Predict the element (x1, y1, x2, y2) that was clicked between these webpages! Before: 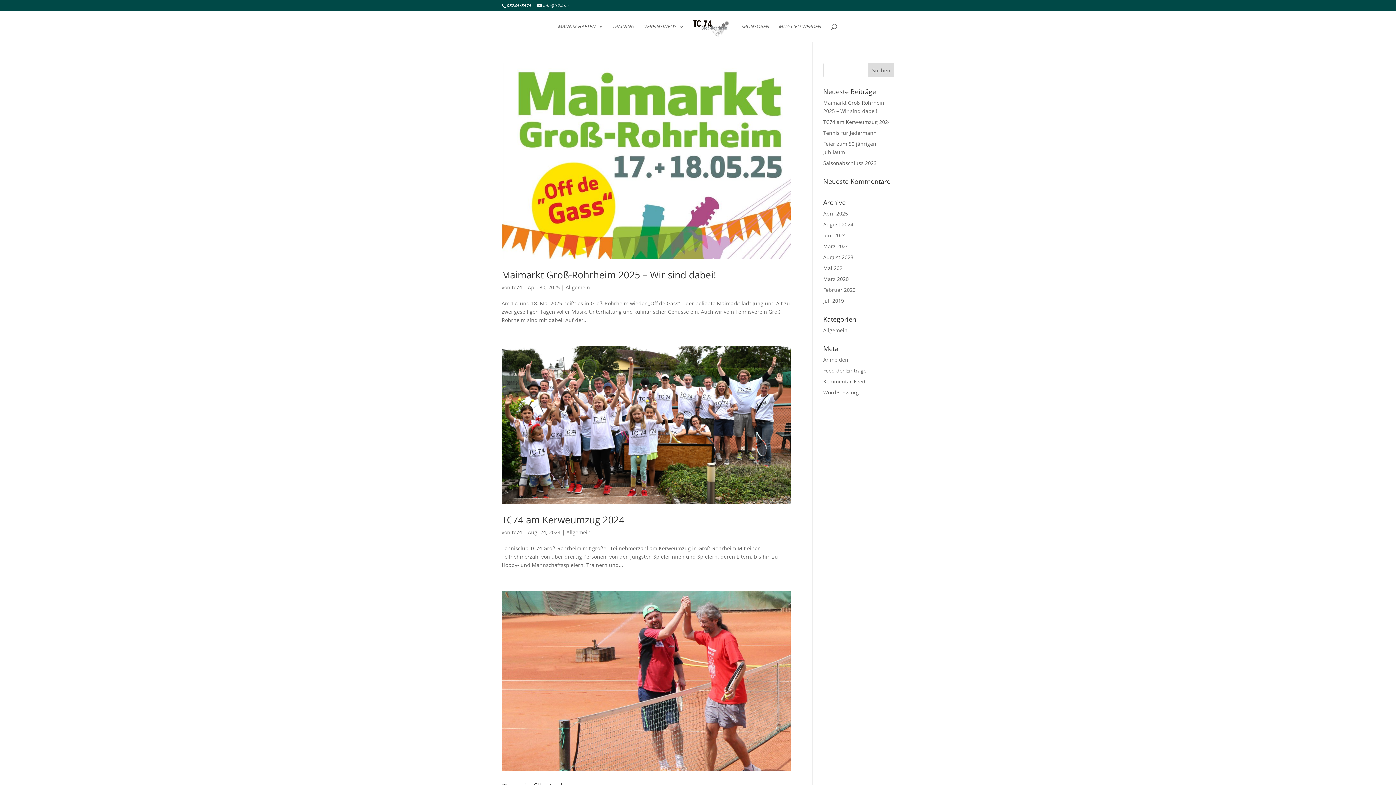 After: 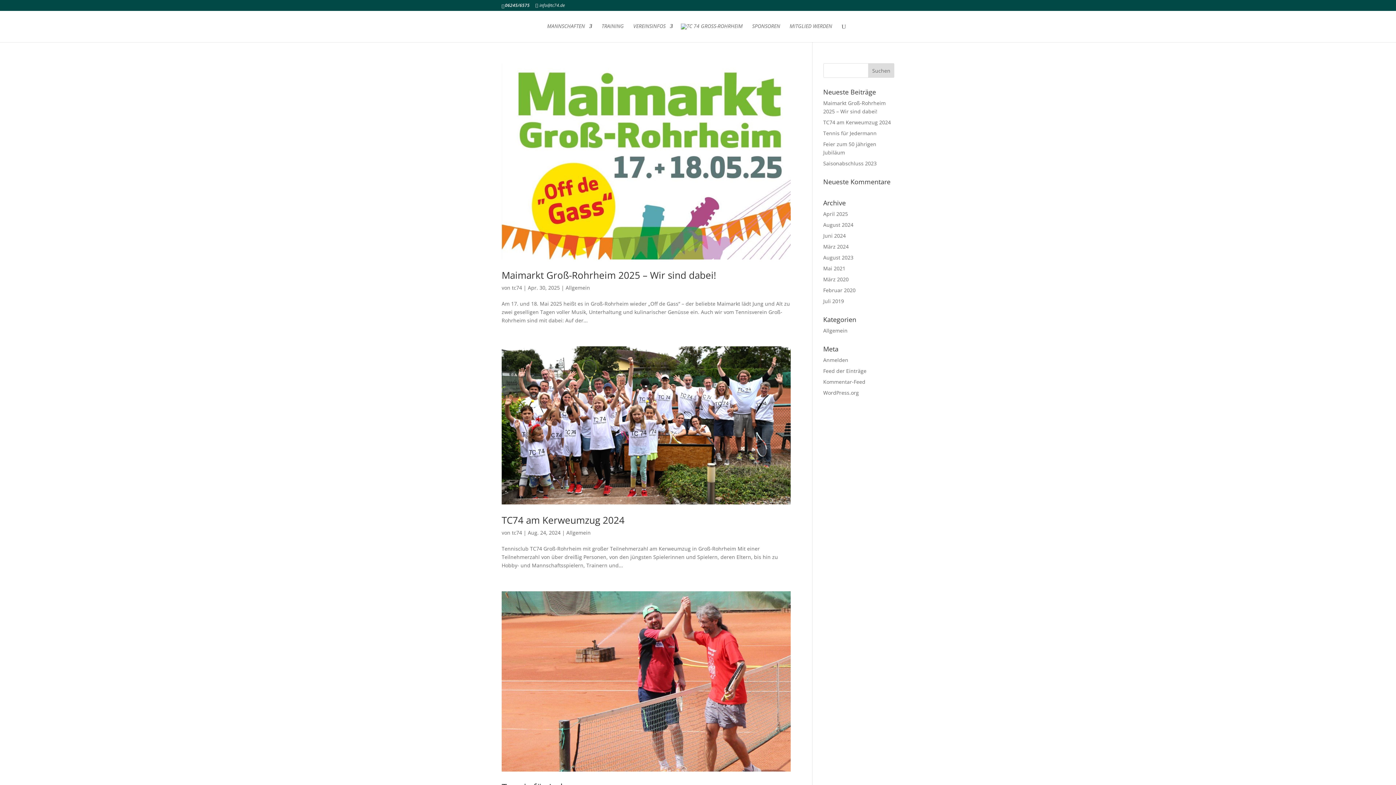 Action: bbox: (512, 529, 522, 535) label: tc74